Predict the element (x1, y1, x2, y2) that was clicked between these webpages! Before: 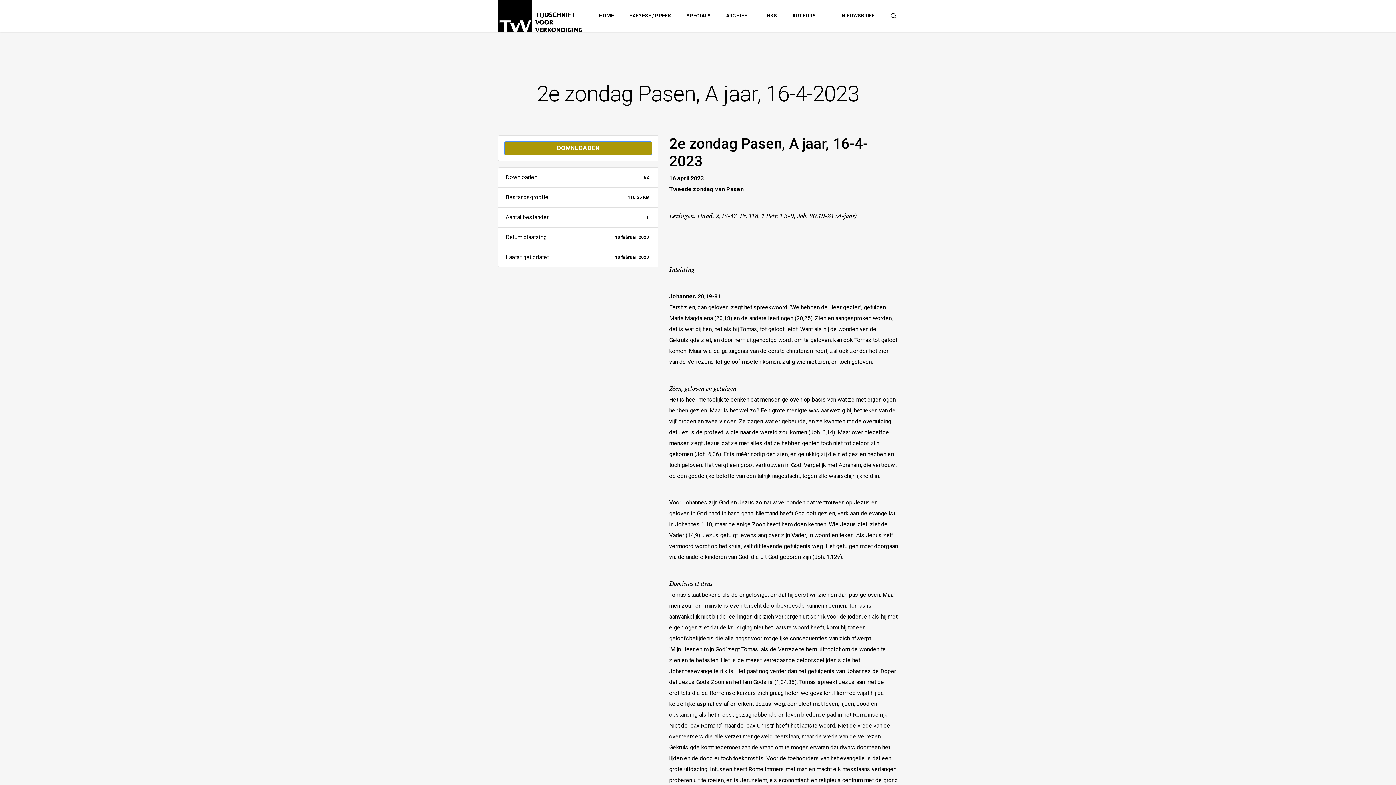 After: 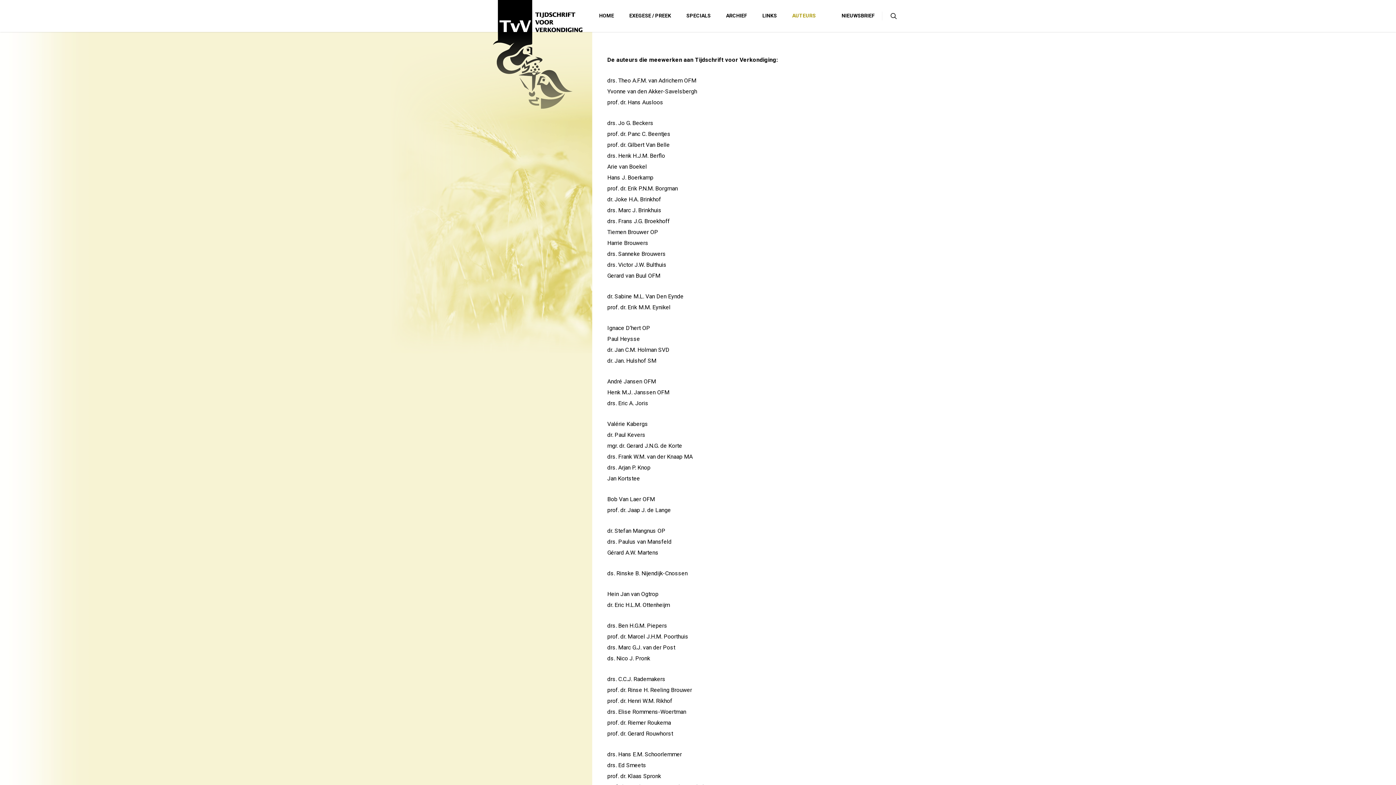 Action: bbox: (785, 0, 823, 41) label: AUTEURS